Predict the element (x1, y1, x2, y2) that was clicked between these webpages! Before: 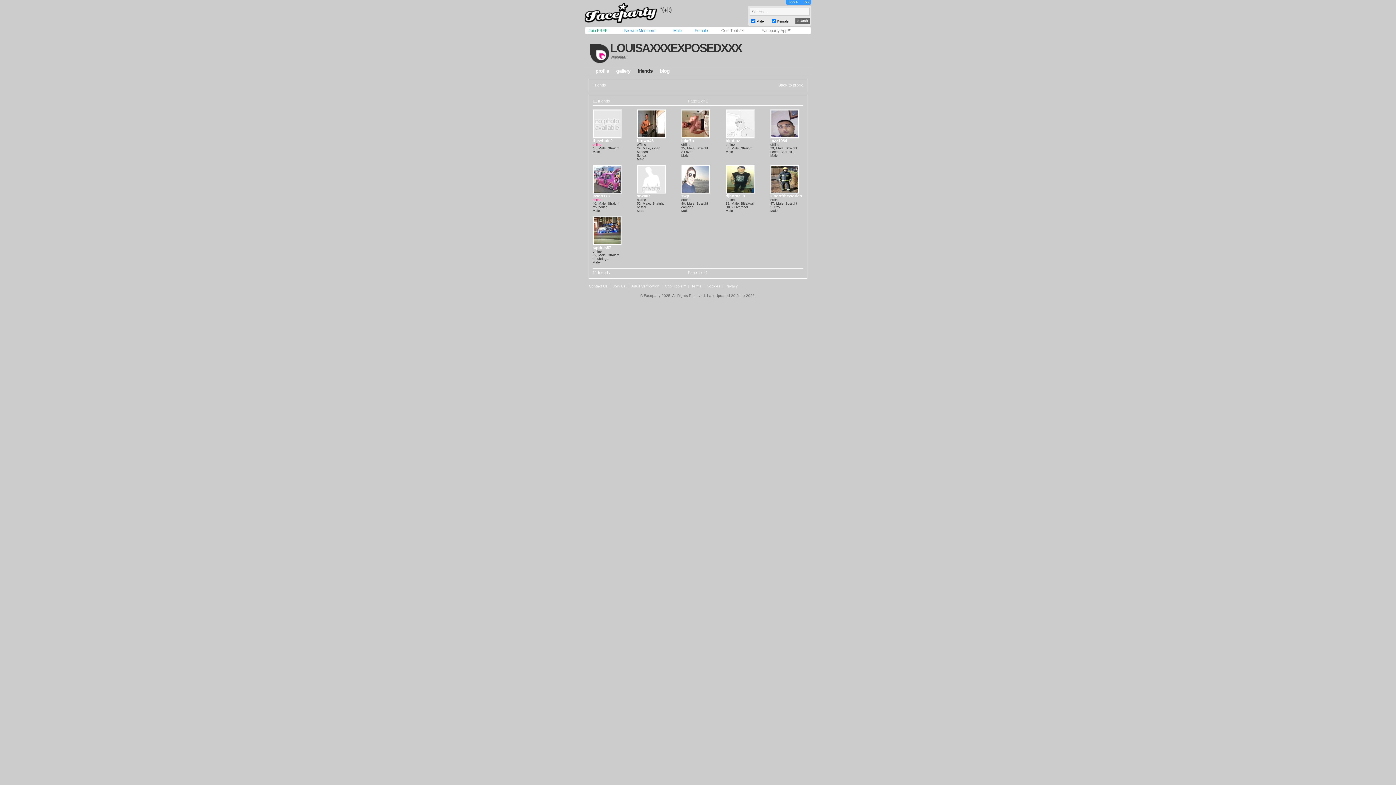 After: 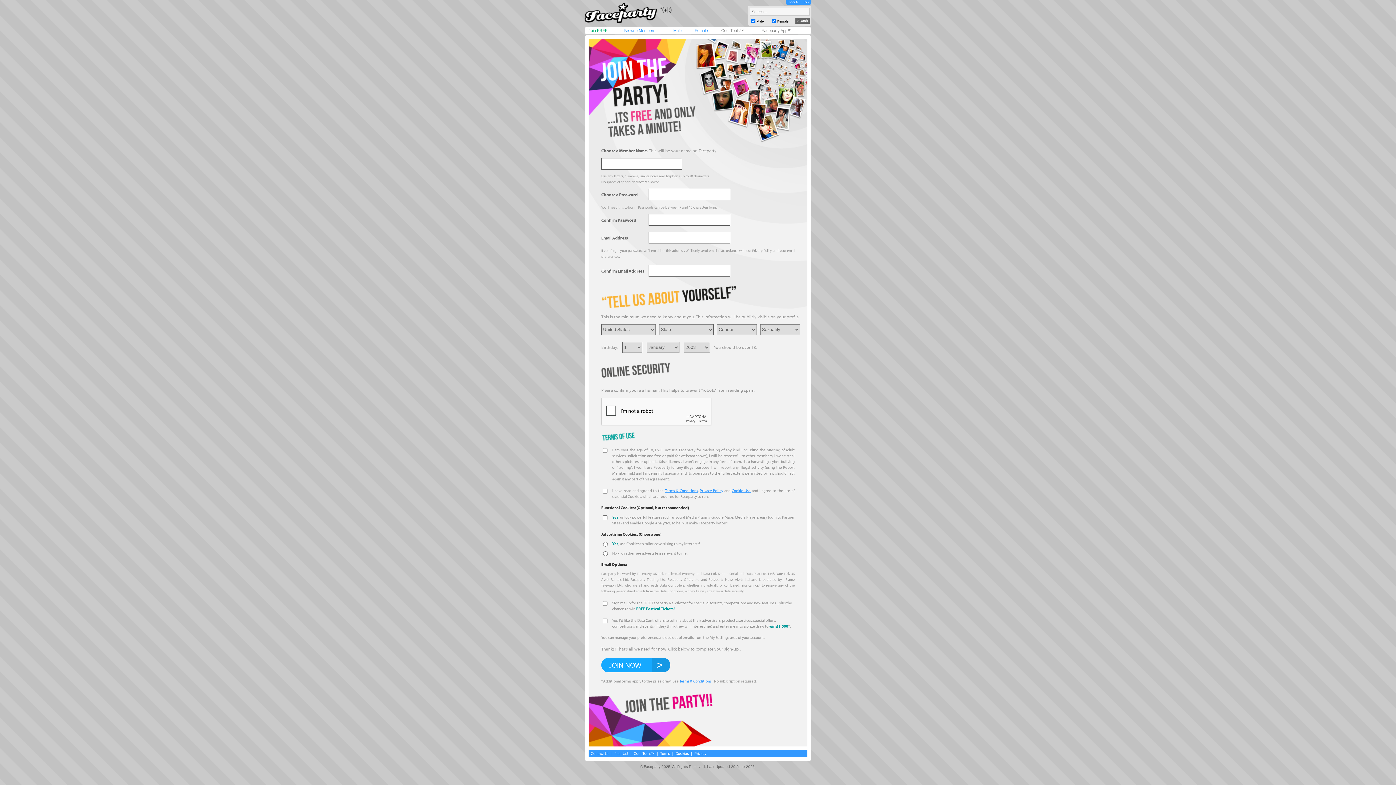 Action: label: JOIN bbox: (802, 0, 809, 4)